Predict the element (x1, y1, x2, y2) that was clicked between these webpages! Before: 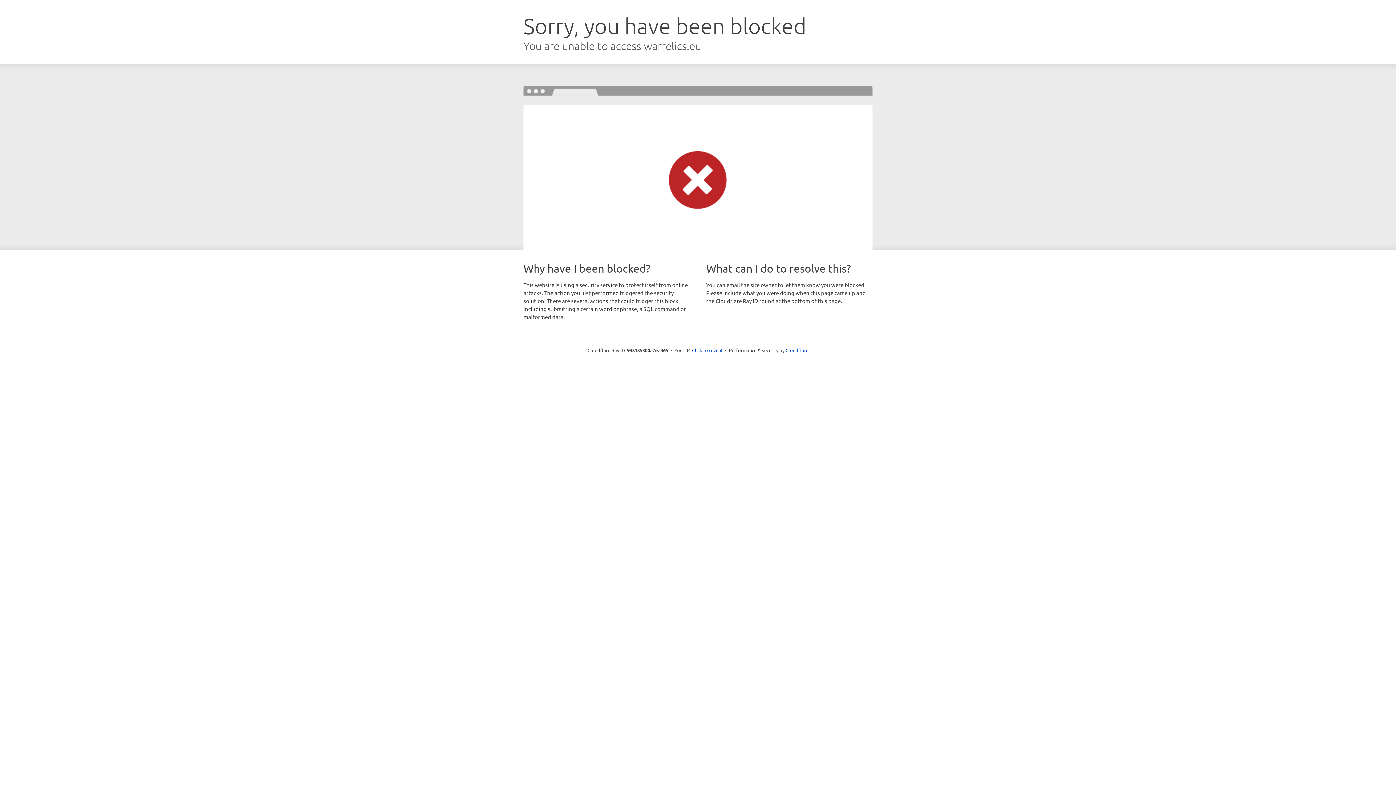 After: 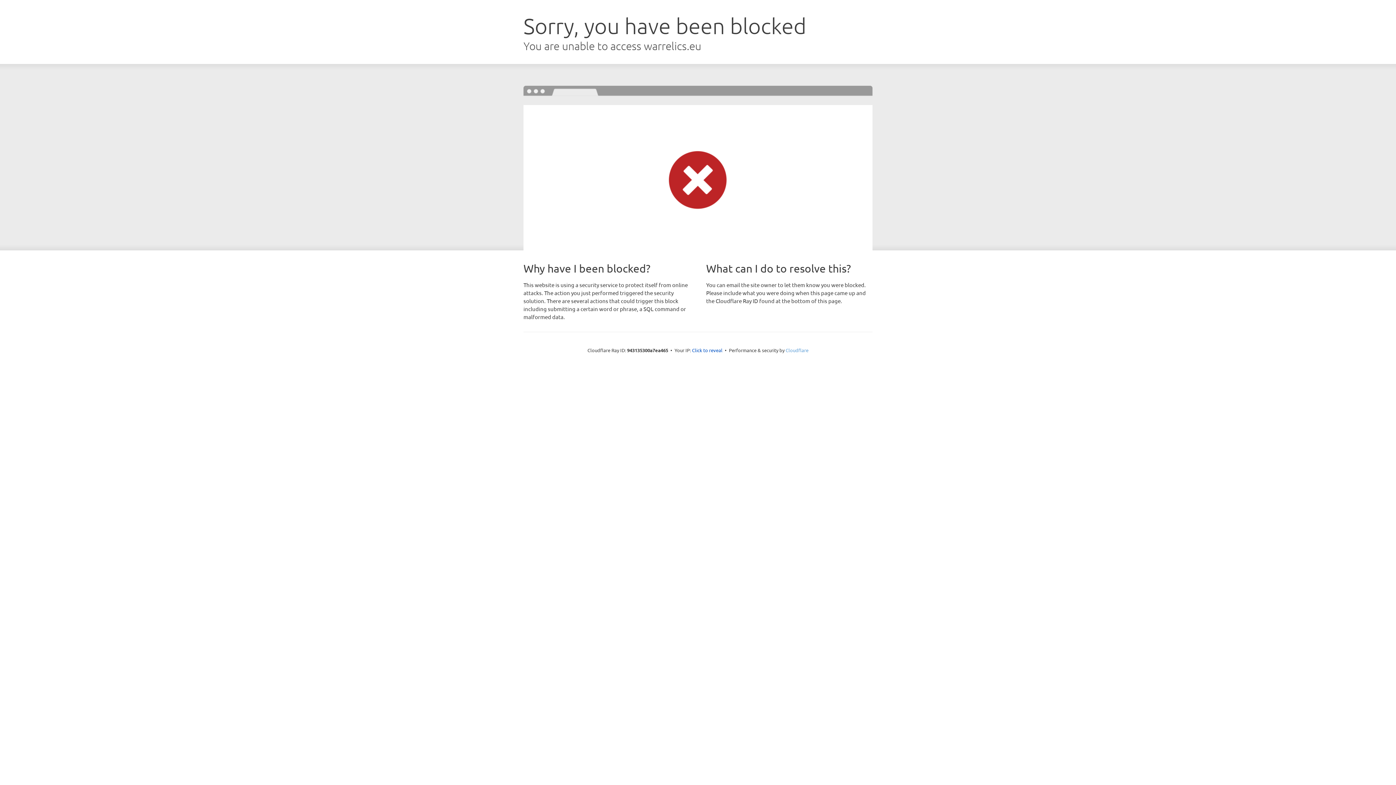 Action: bbox: (785, 347, 808, 353) label: Cloudflare